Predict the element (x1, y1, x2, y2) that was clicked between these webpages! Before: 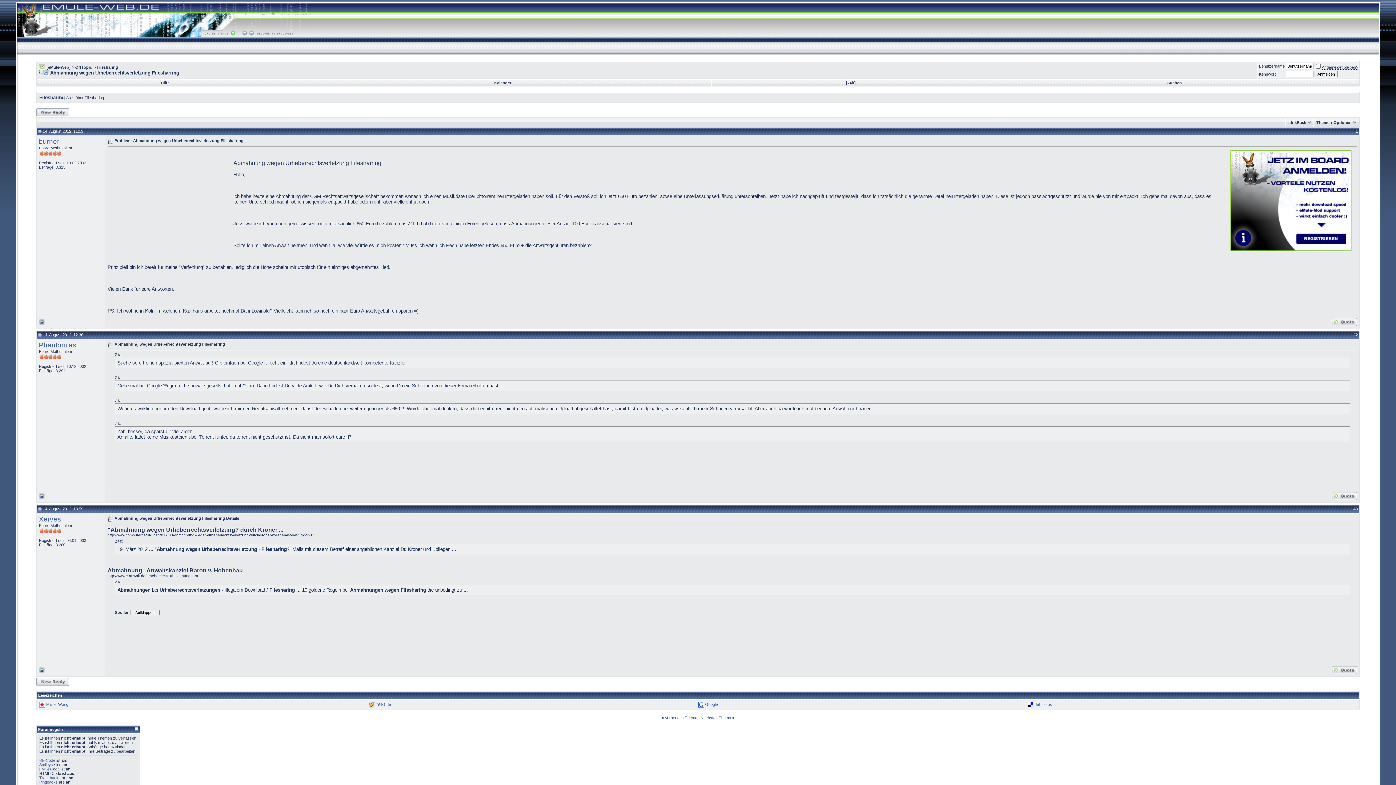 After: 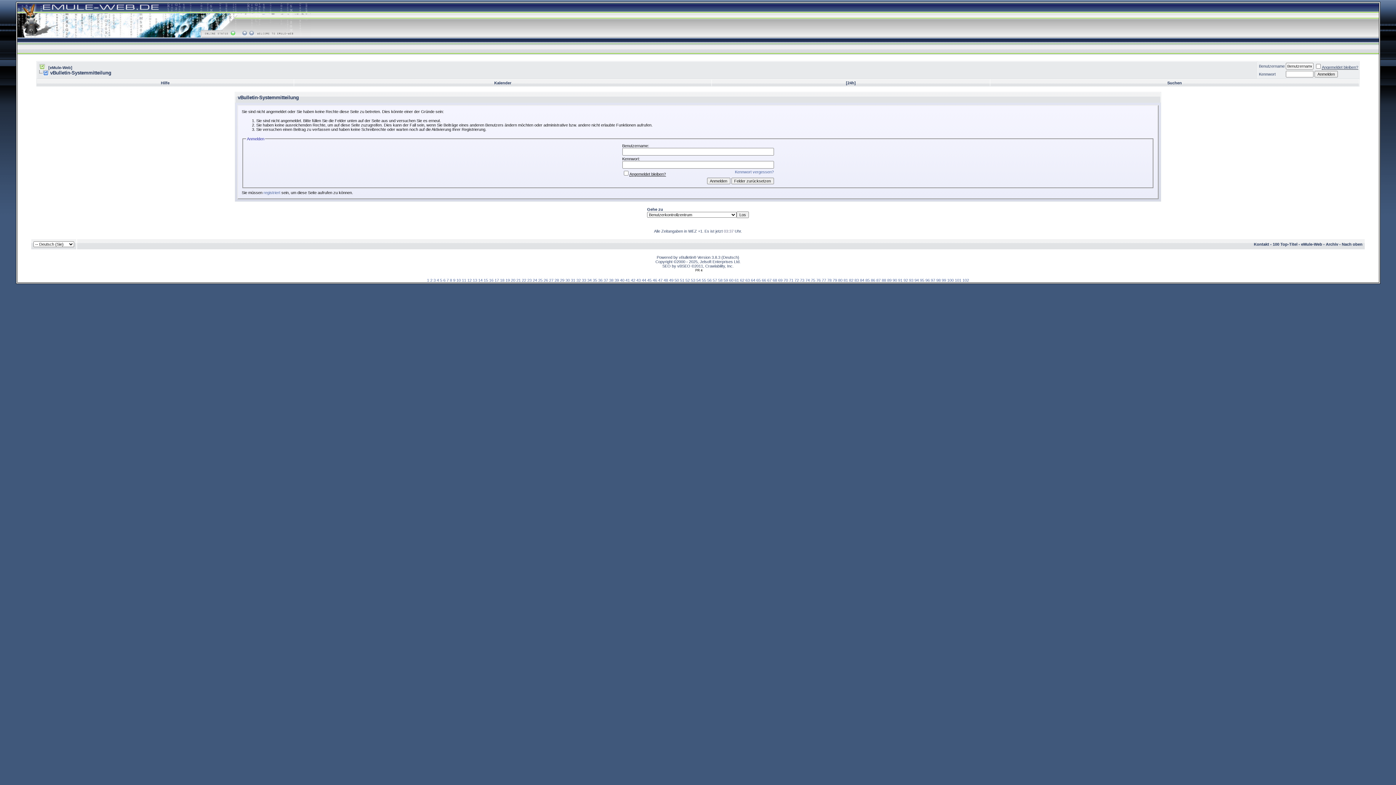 Action: bbox: (38, 515, 61, 523) label: Xerves